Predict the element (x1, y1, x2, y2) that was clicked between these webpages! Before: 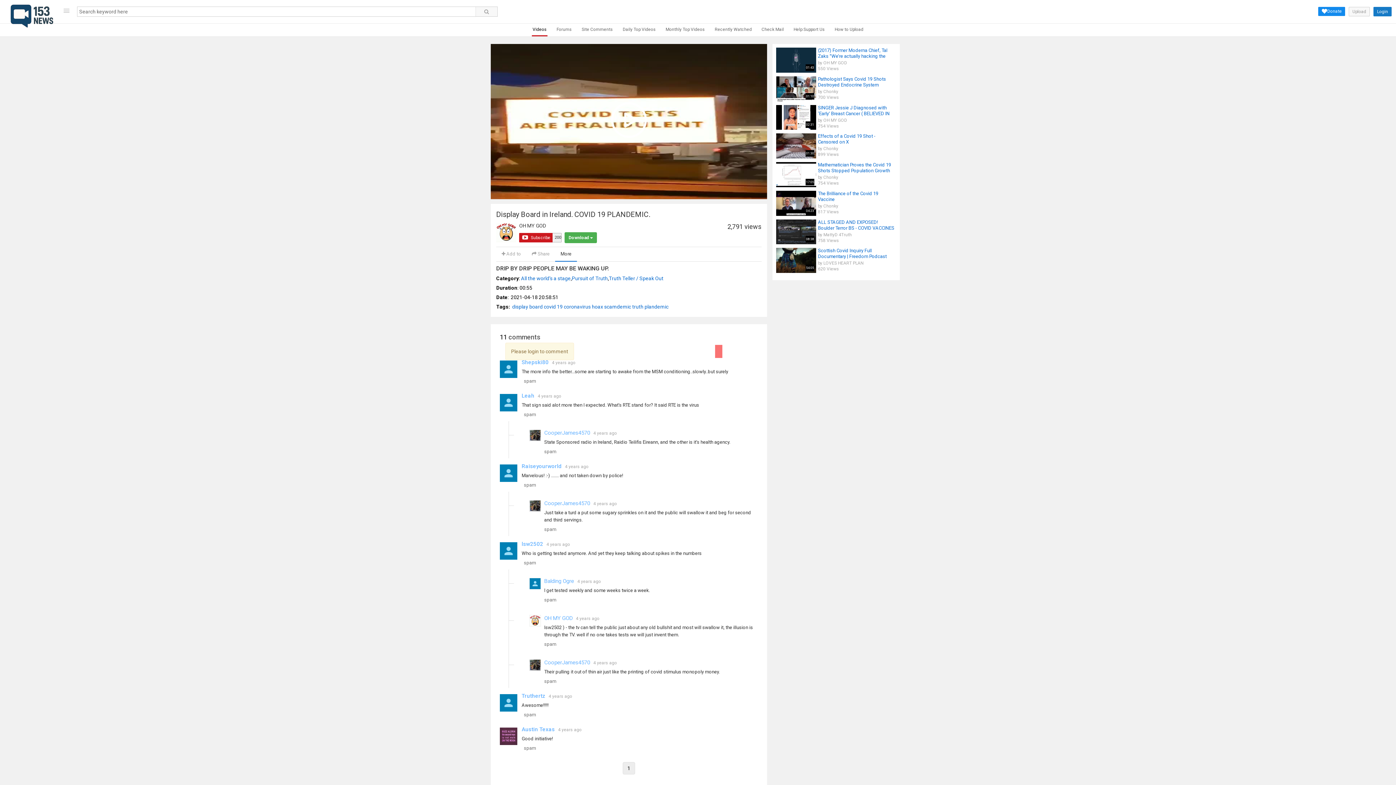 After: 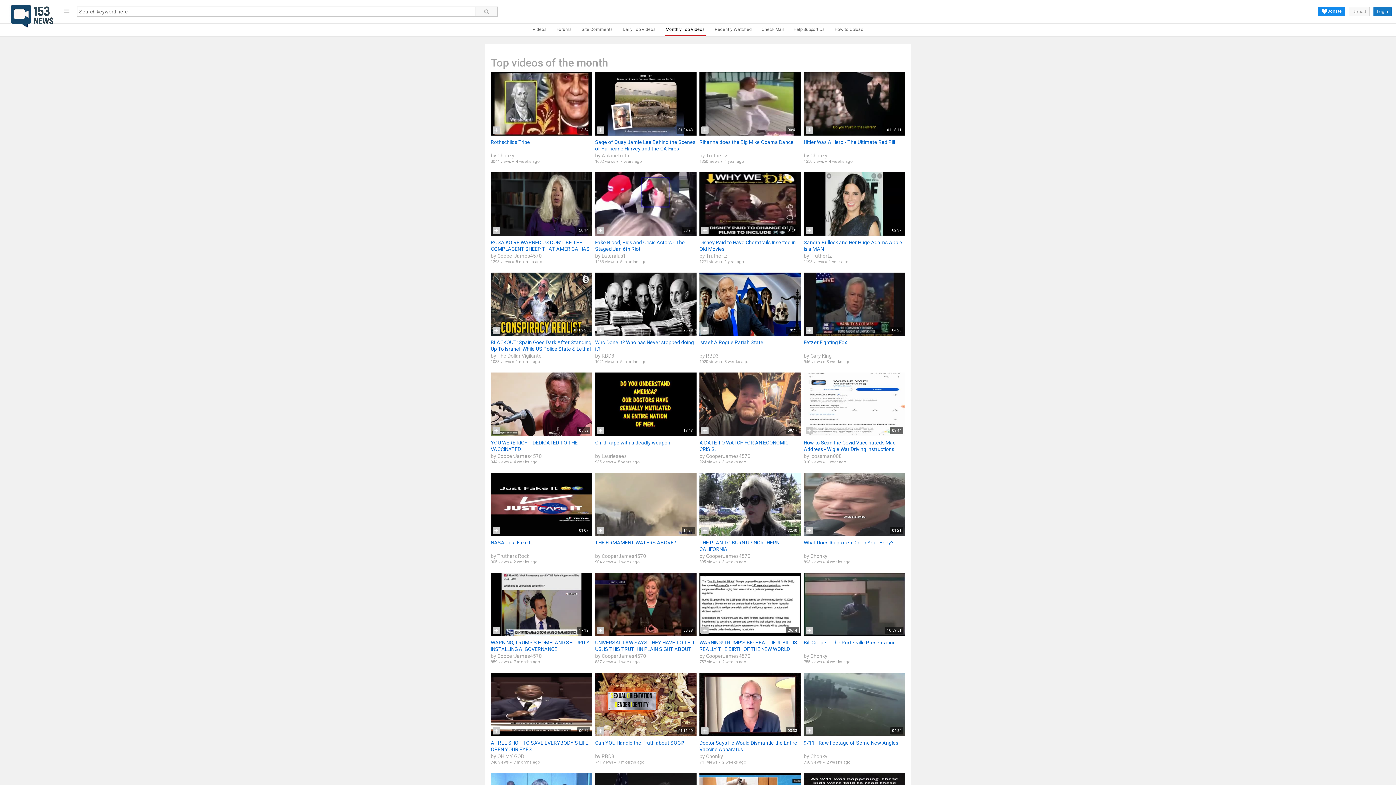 Action: bbox: (665, 23, 705, 36) label: Monthly Top Videos